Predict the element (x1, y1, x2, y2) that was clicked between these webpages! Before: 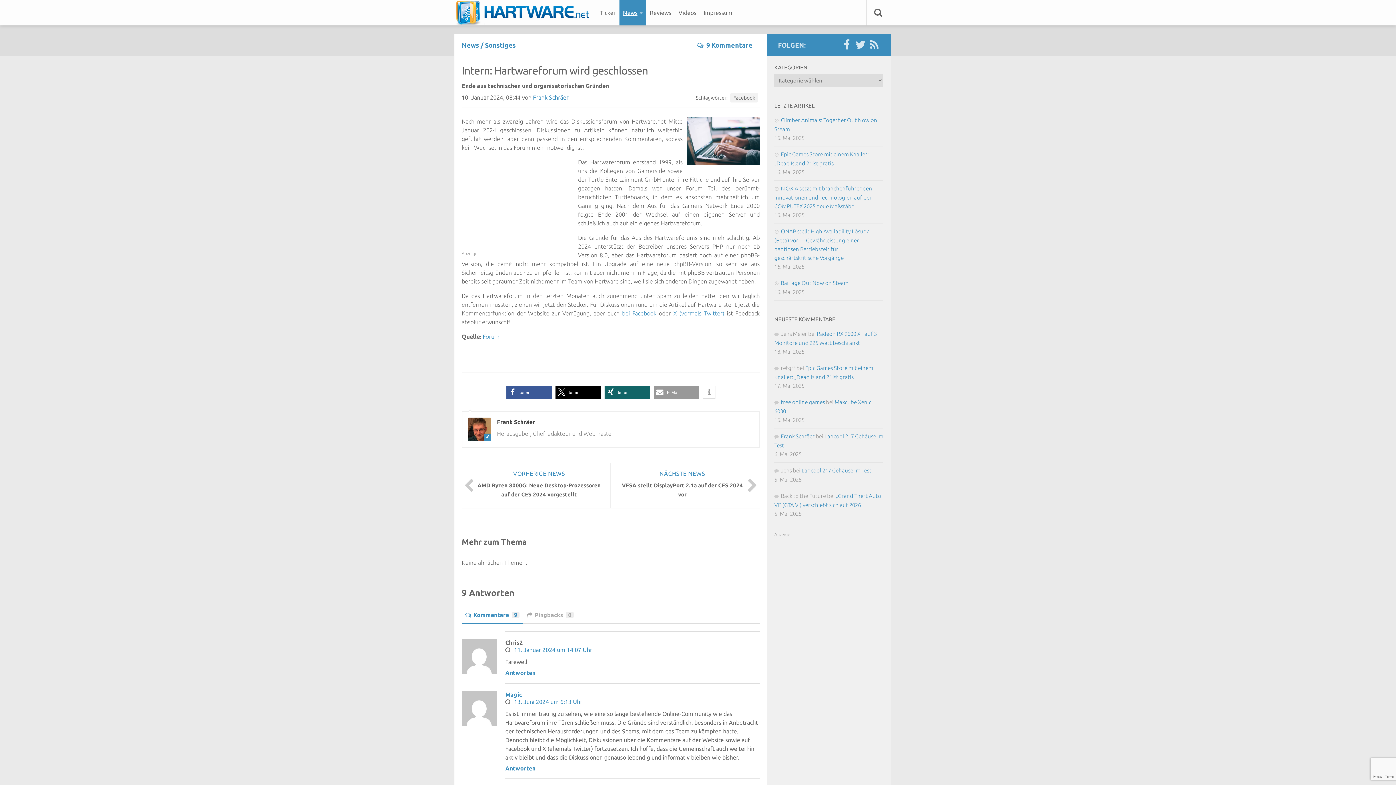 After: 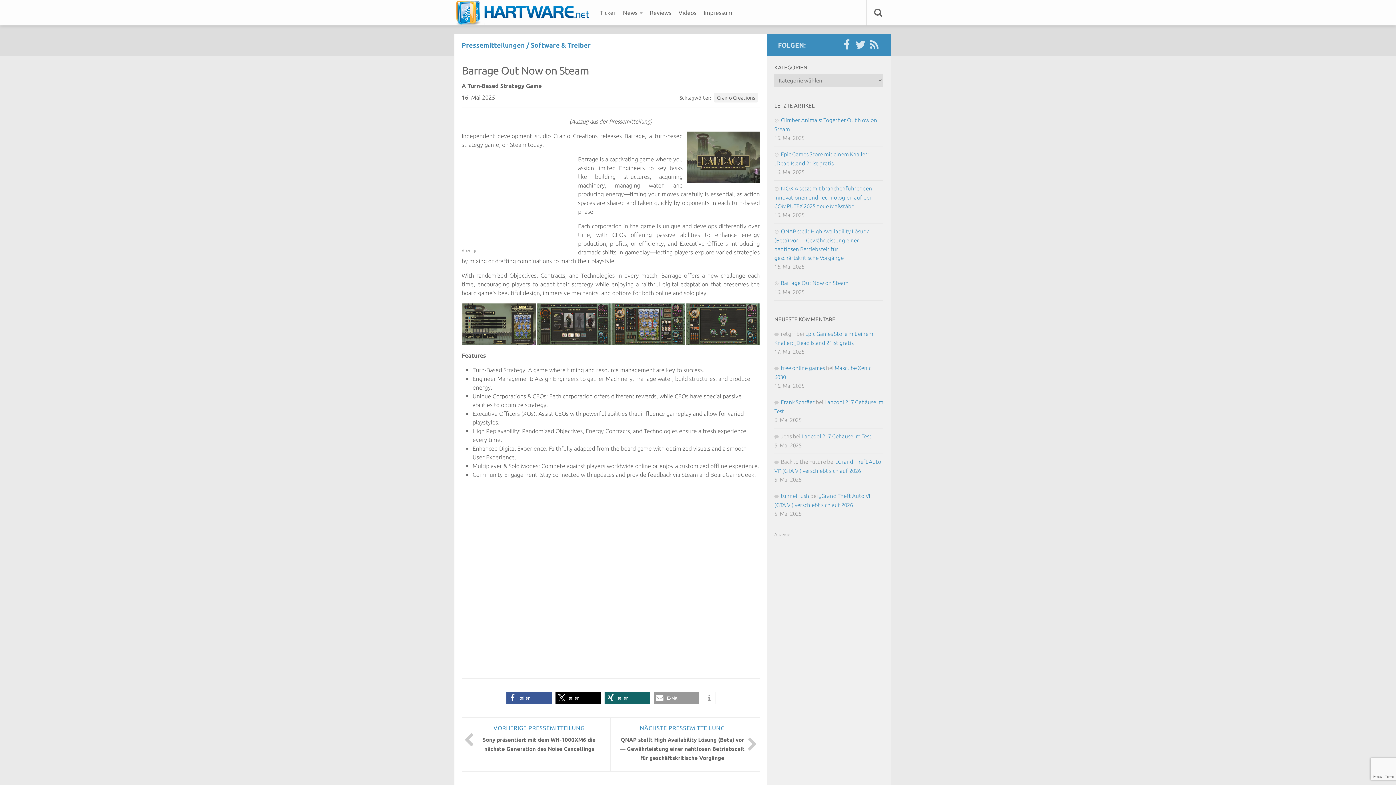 Action: bbox: (774, 280, 848, 286) label: Barrage Out Now on Steam